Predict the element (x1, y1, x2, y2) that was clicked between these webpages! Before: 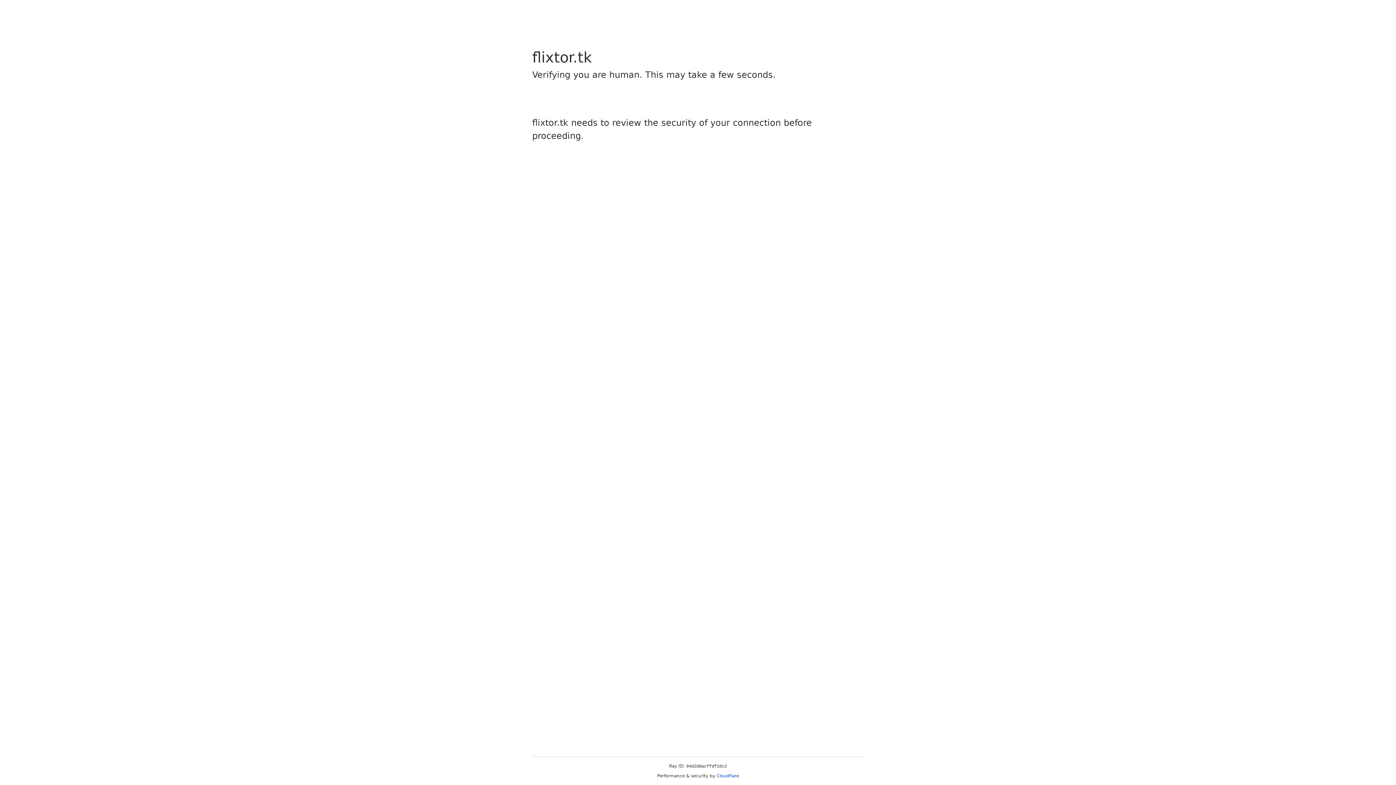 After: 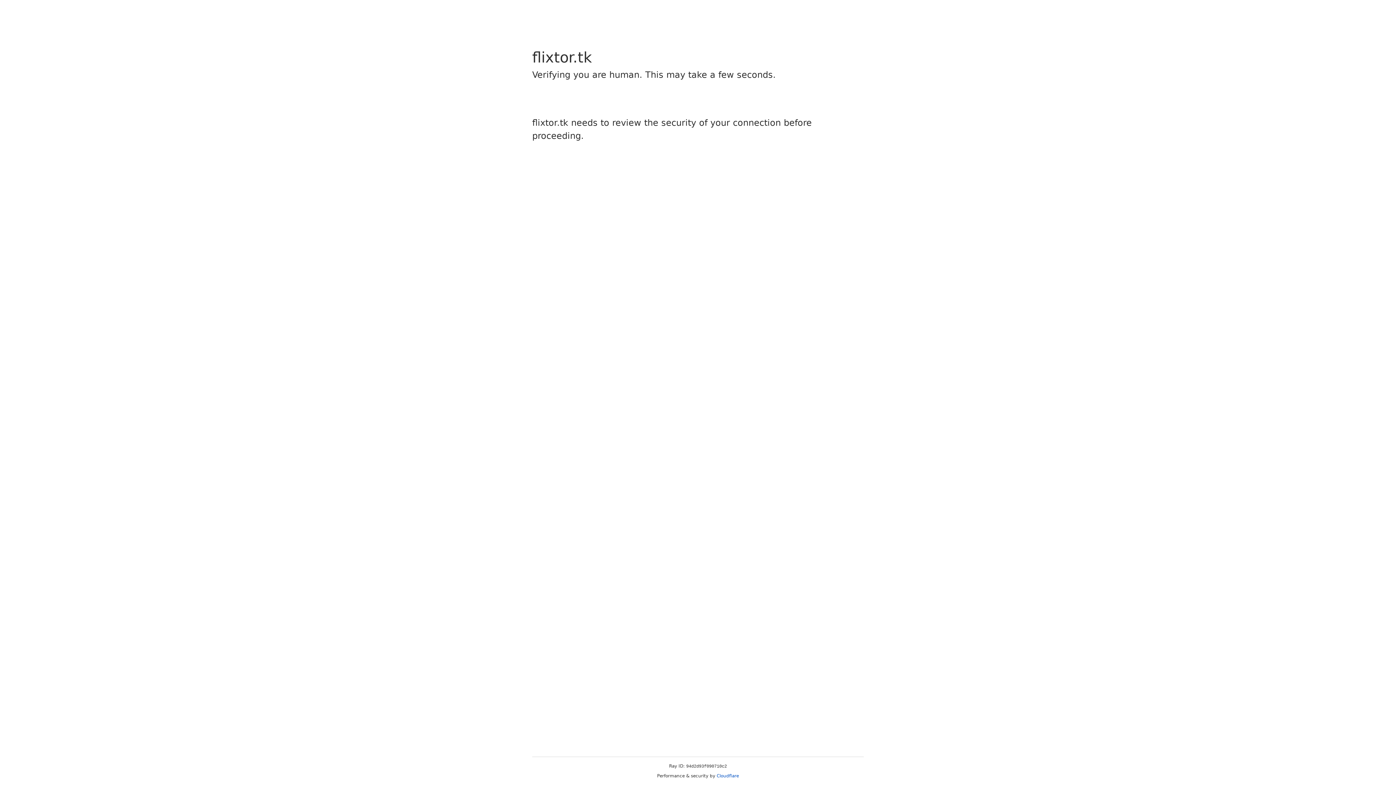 Action: label: Cloudflare bbox: (716, 773, 739, 778)